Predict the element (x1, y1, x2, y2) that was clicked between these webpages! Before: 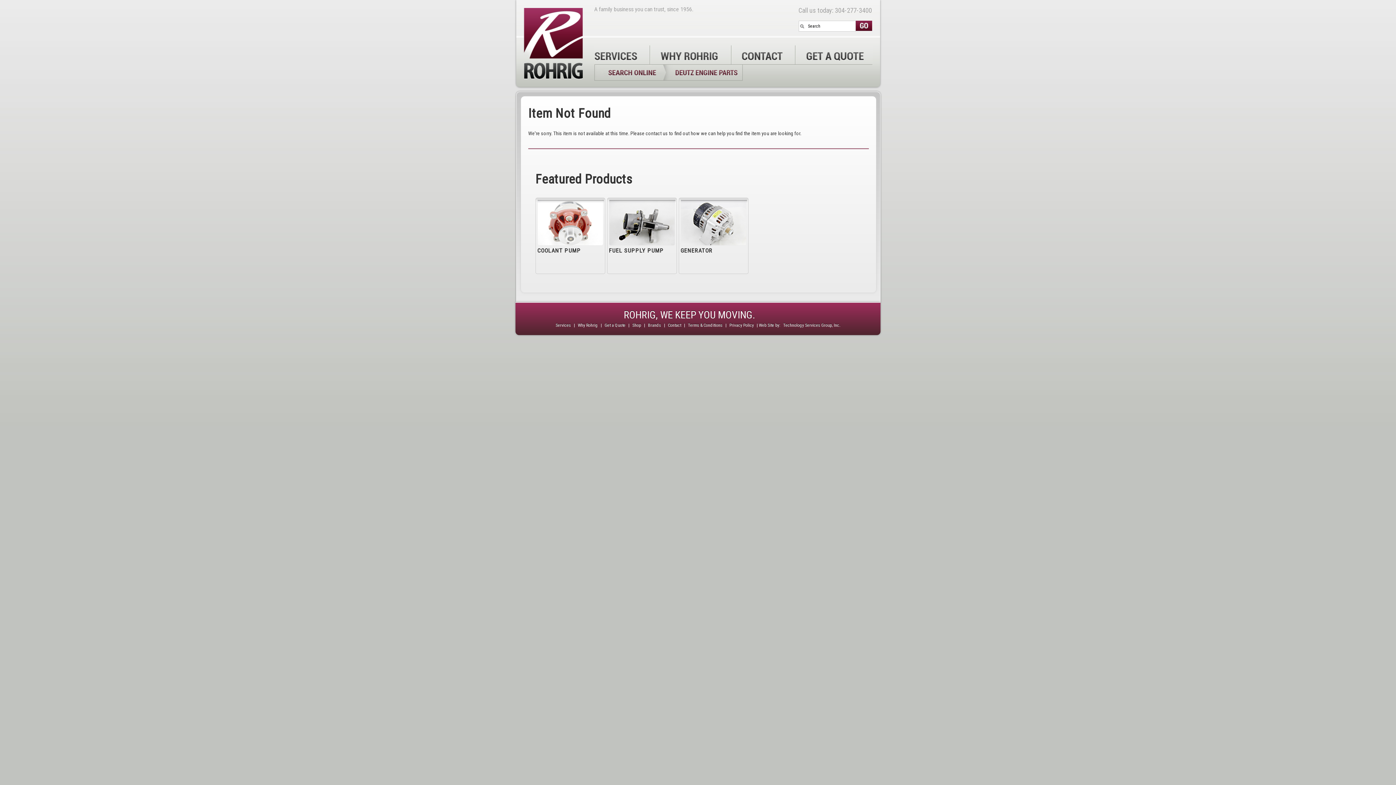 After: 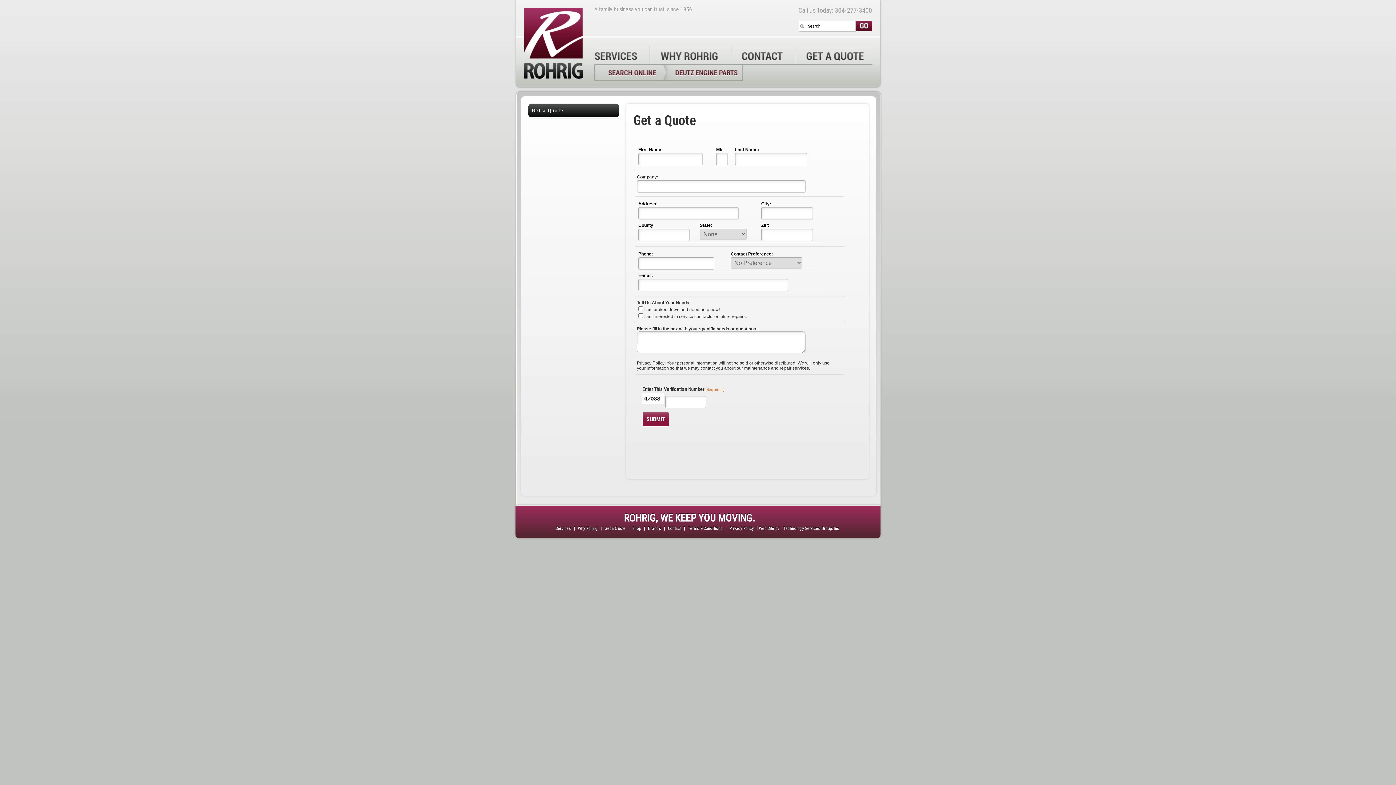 Action: bbox: (795, 60, 872, 65)